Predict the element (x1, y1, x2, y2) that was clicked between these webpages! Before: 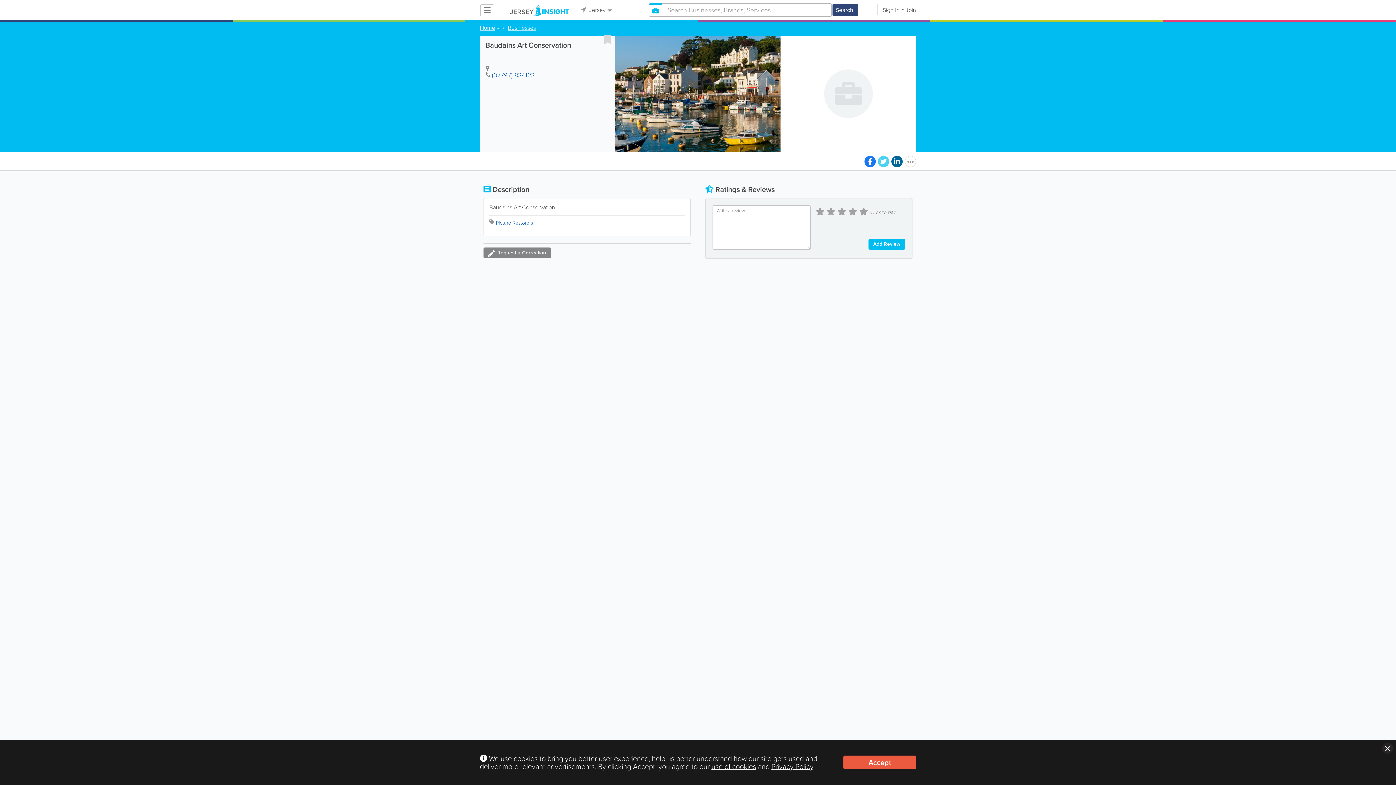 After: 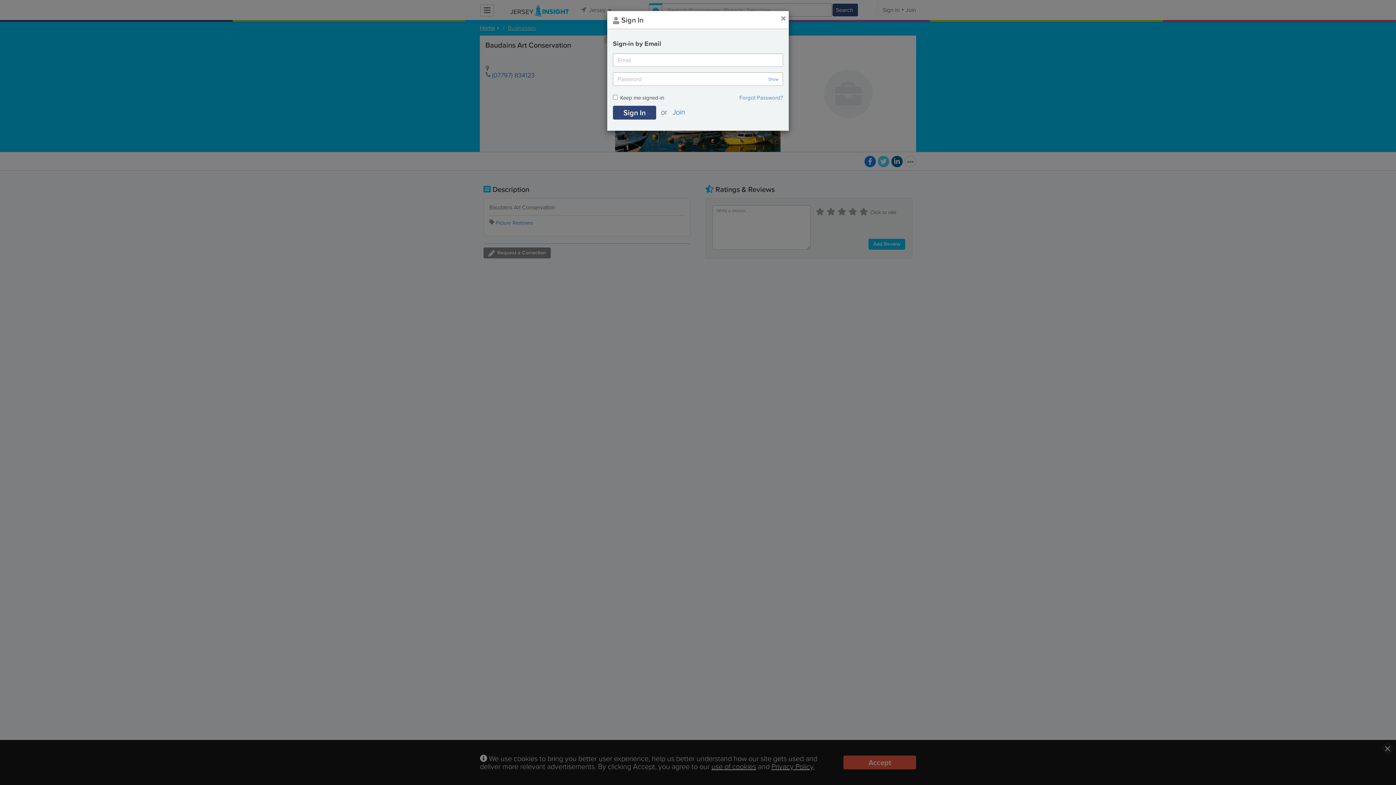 Action: bbox: (604, 34, 611, 44)